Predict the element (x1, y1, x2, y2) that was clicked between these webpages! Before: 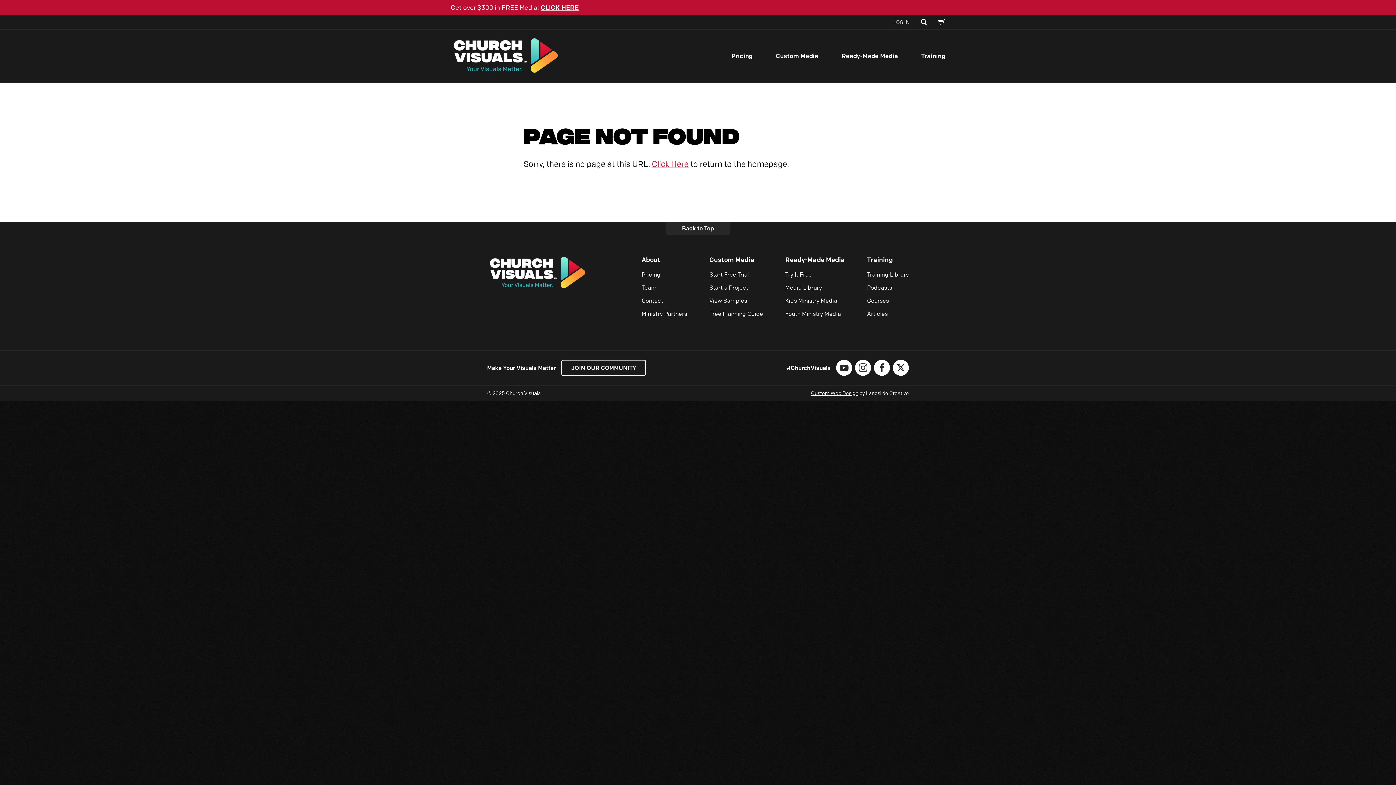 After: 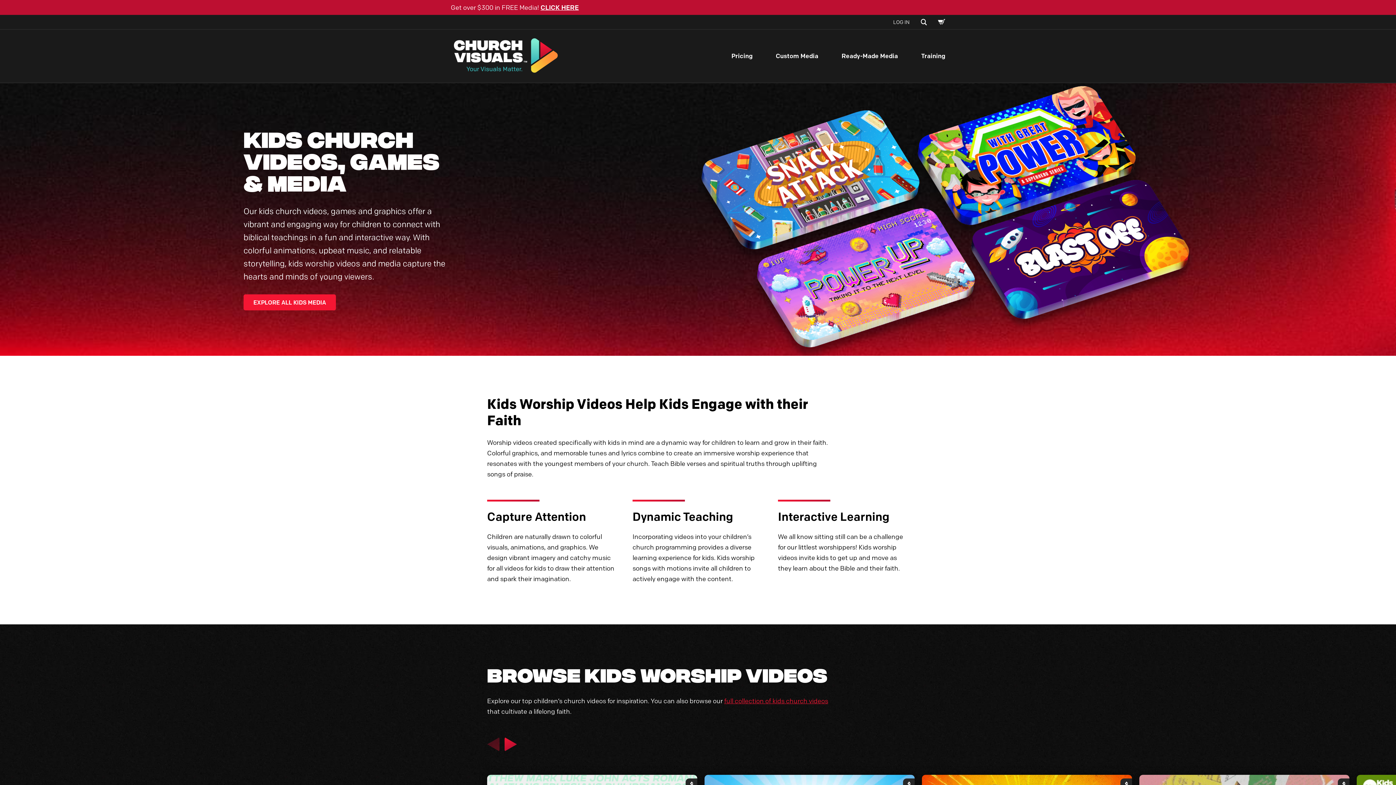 Action: label: Kids Ministry Media bbox: (785, 294, 845, 307)